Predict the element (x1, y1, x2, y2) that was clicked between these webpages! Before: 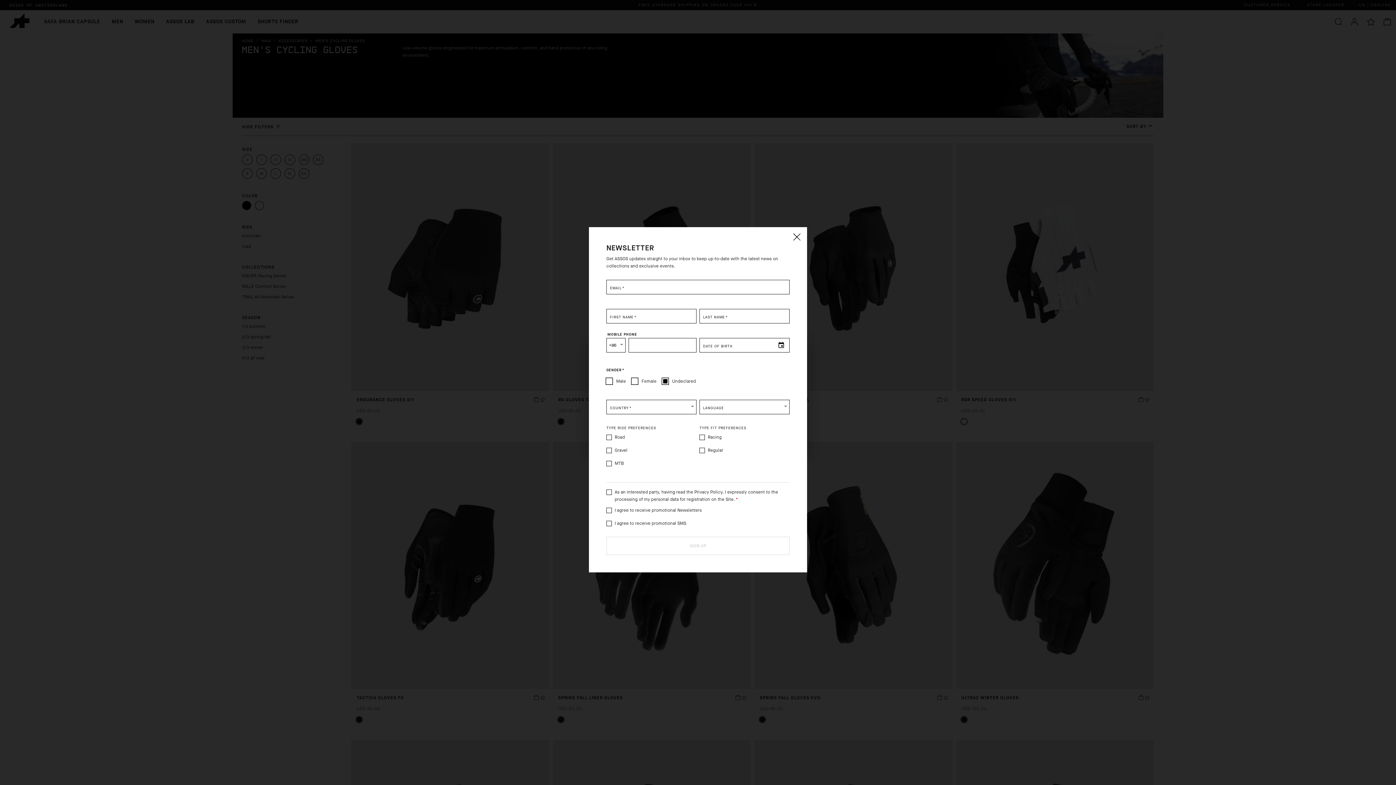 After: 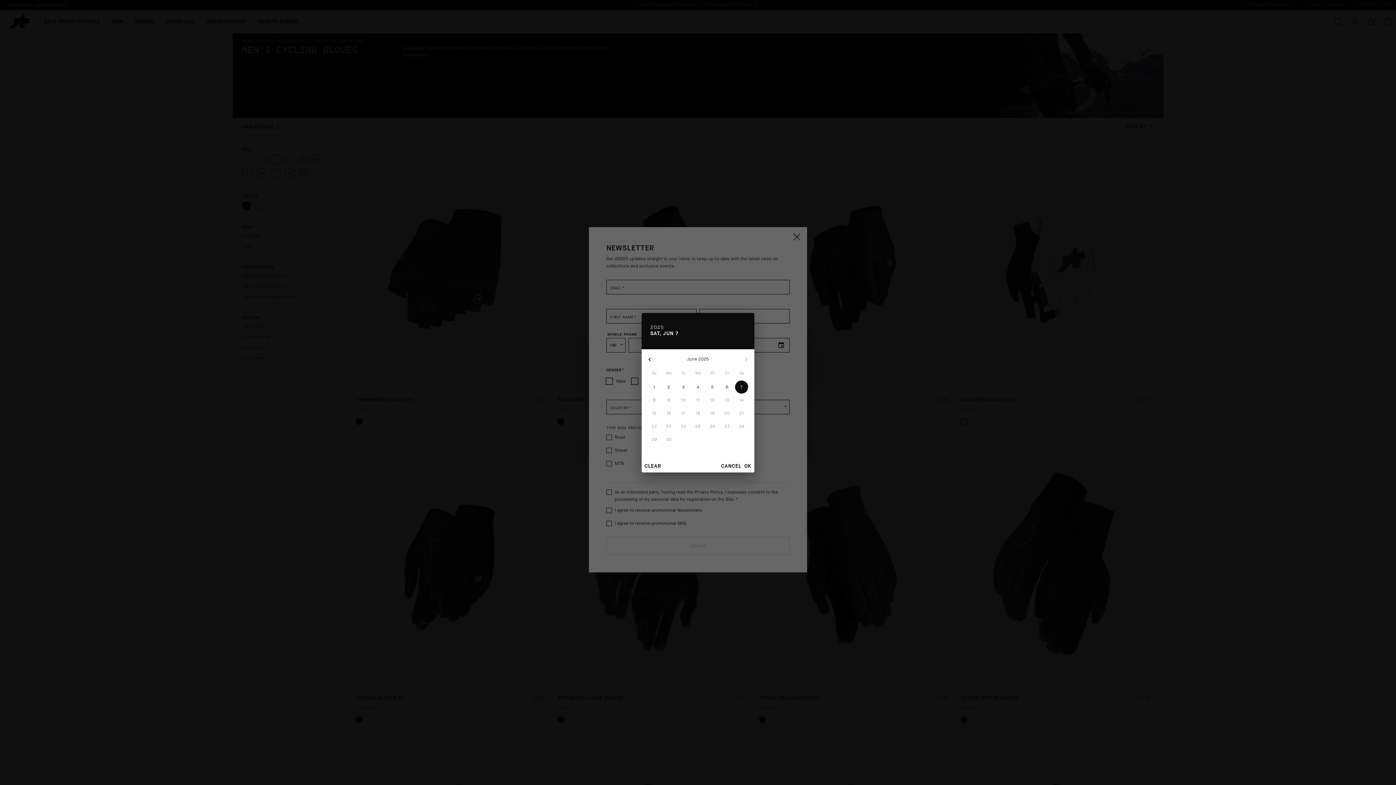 Action: bbox: (773, 337, 789, 353)